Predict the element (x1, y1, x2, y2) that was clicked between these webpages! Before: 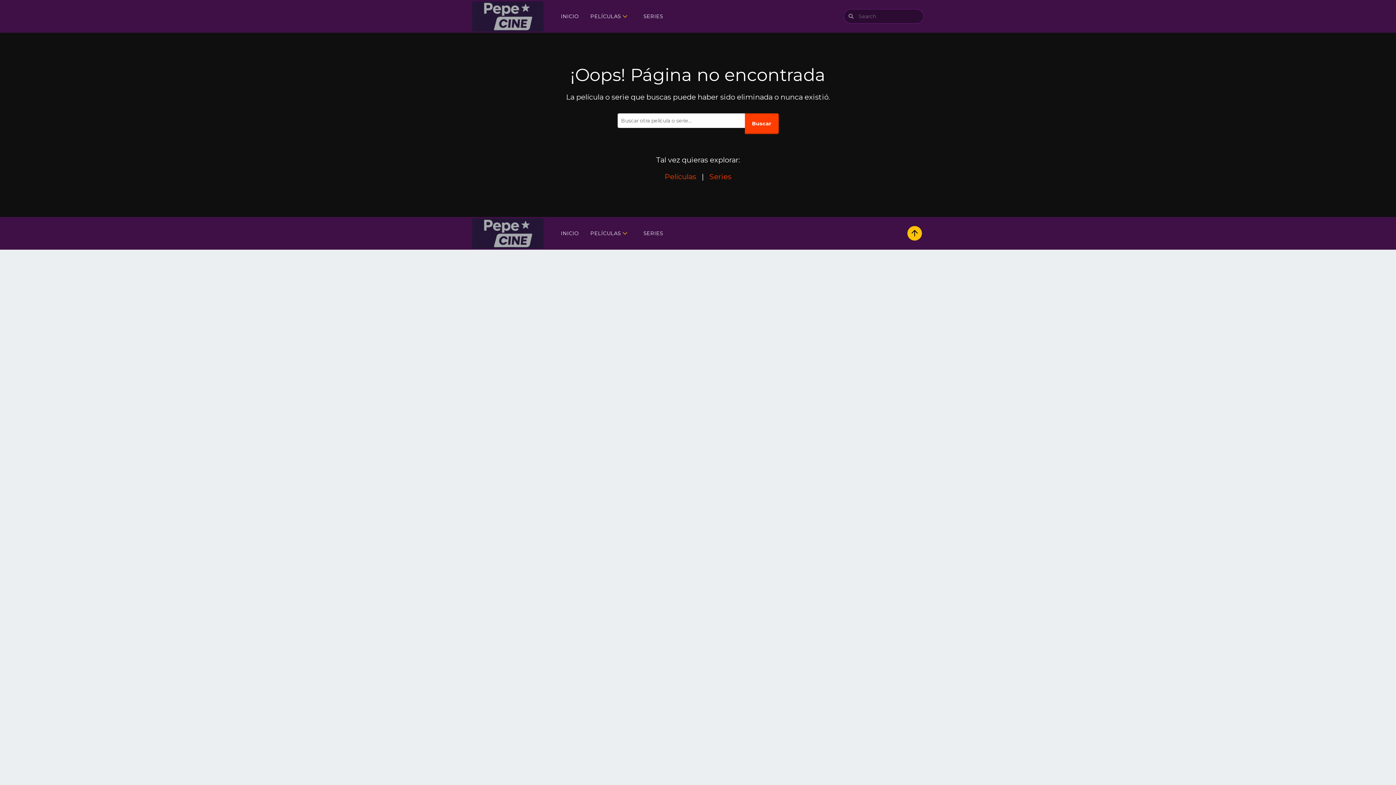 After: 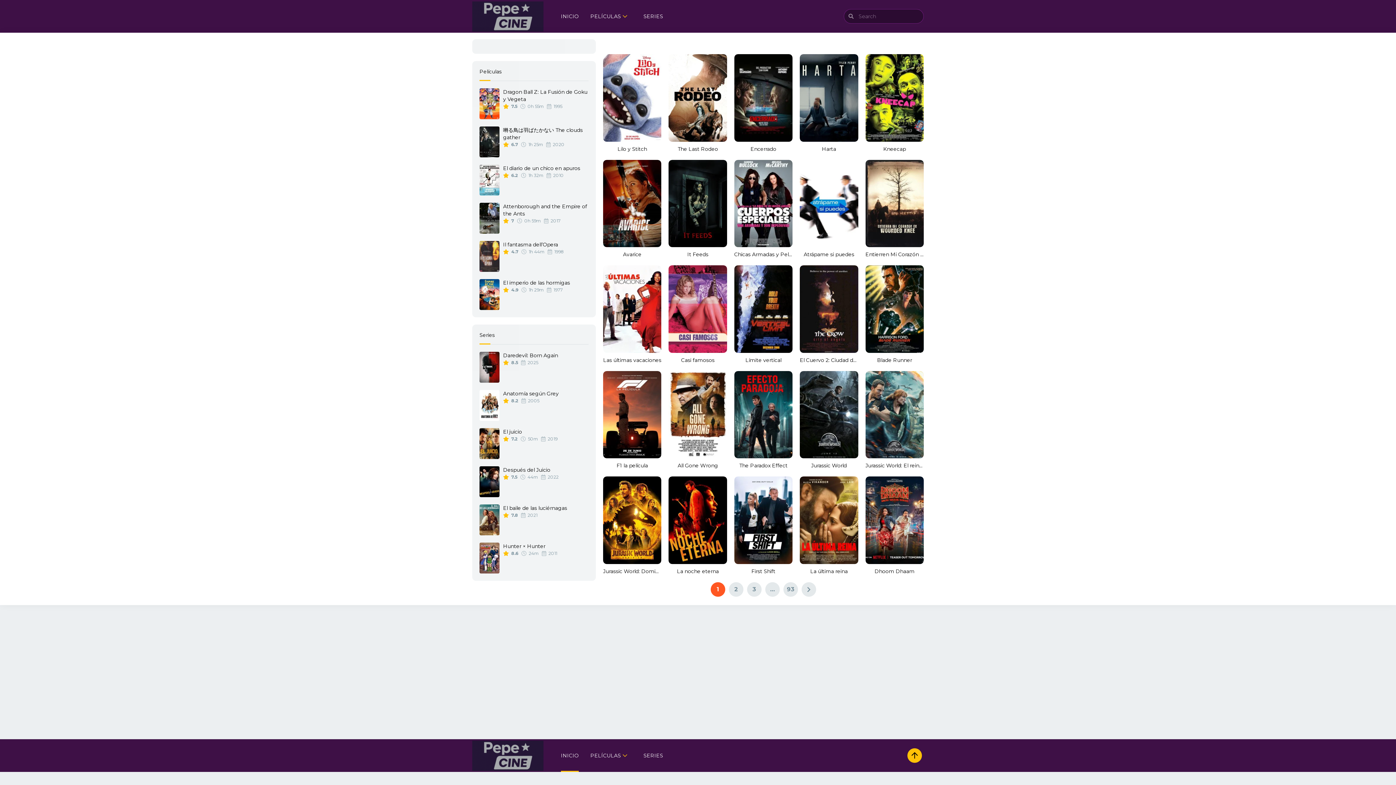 Action: label: PELÍCULAS bbox: (584, 217, 637, 249)